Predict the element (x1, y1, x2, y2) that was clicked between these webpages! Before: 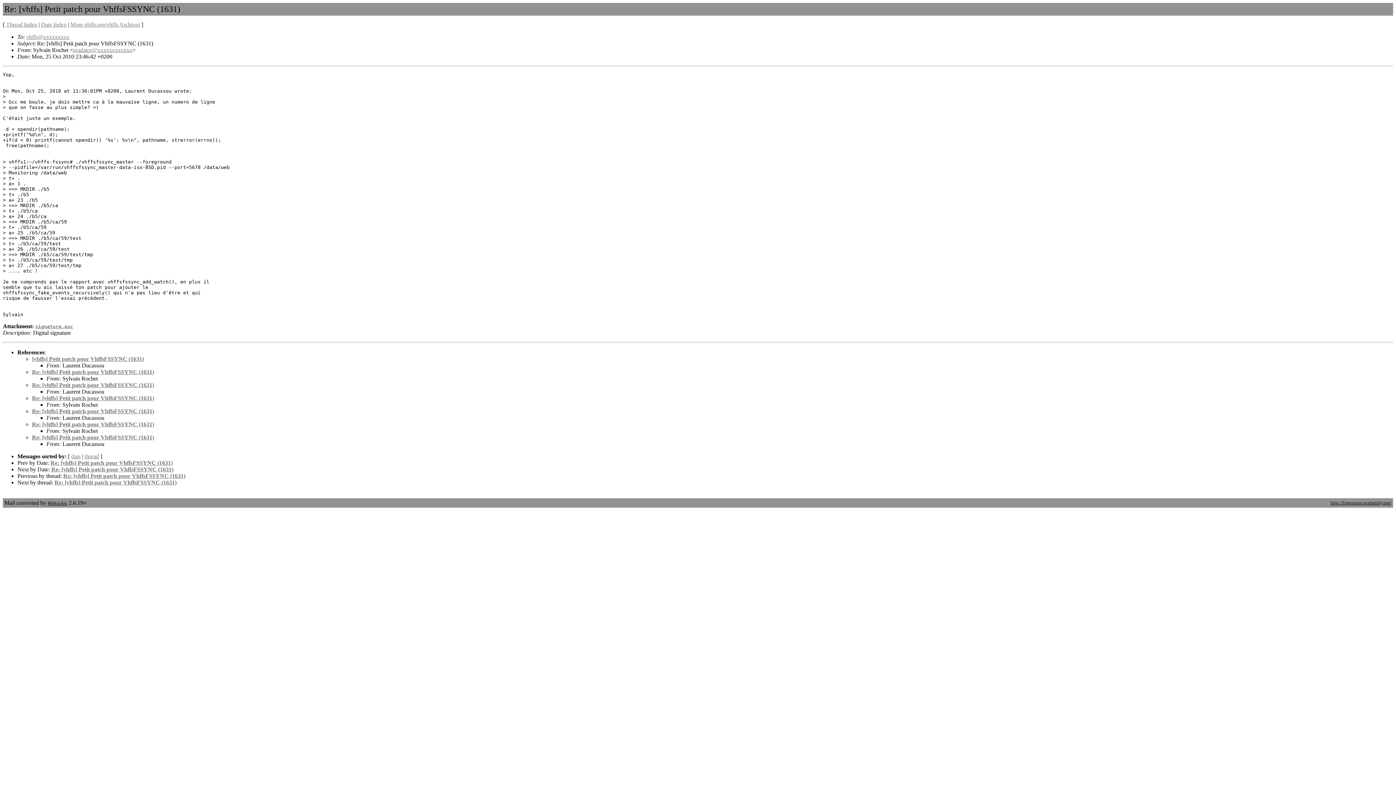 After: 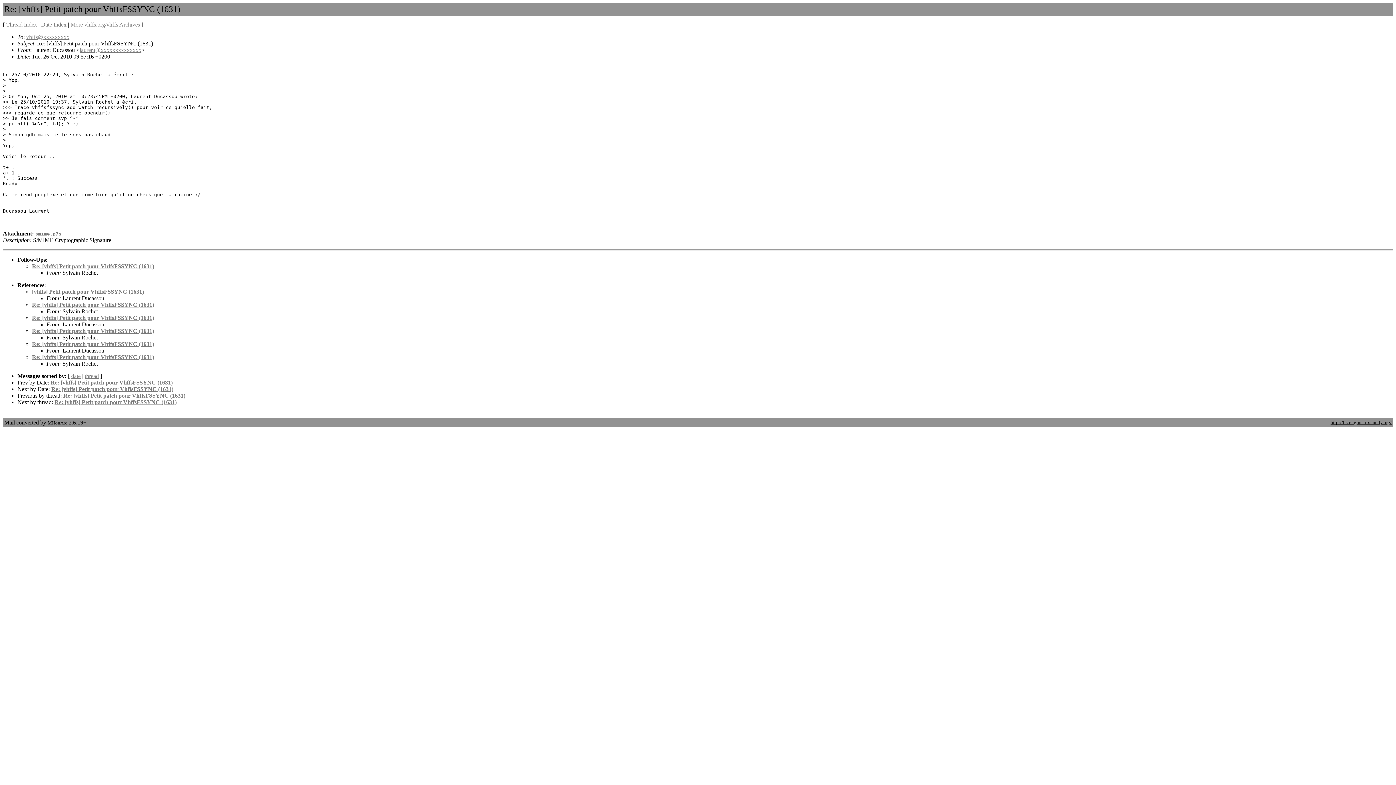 Action: label: Re: [vhffs] Petit patch pour VhffsFSSYNC (1631) bbox: (54, 479, 176, 485)